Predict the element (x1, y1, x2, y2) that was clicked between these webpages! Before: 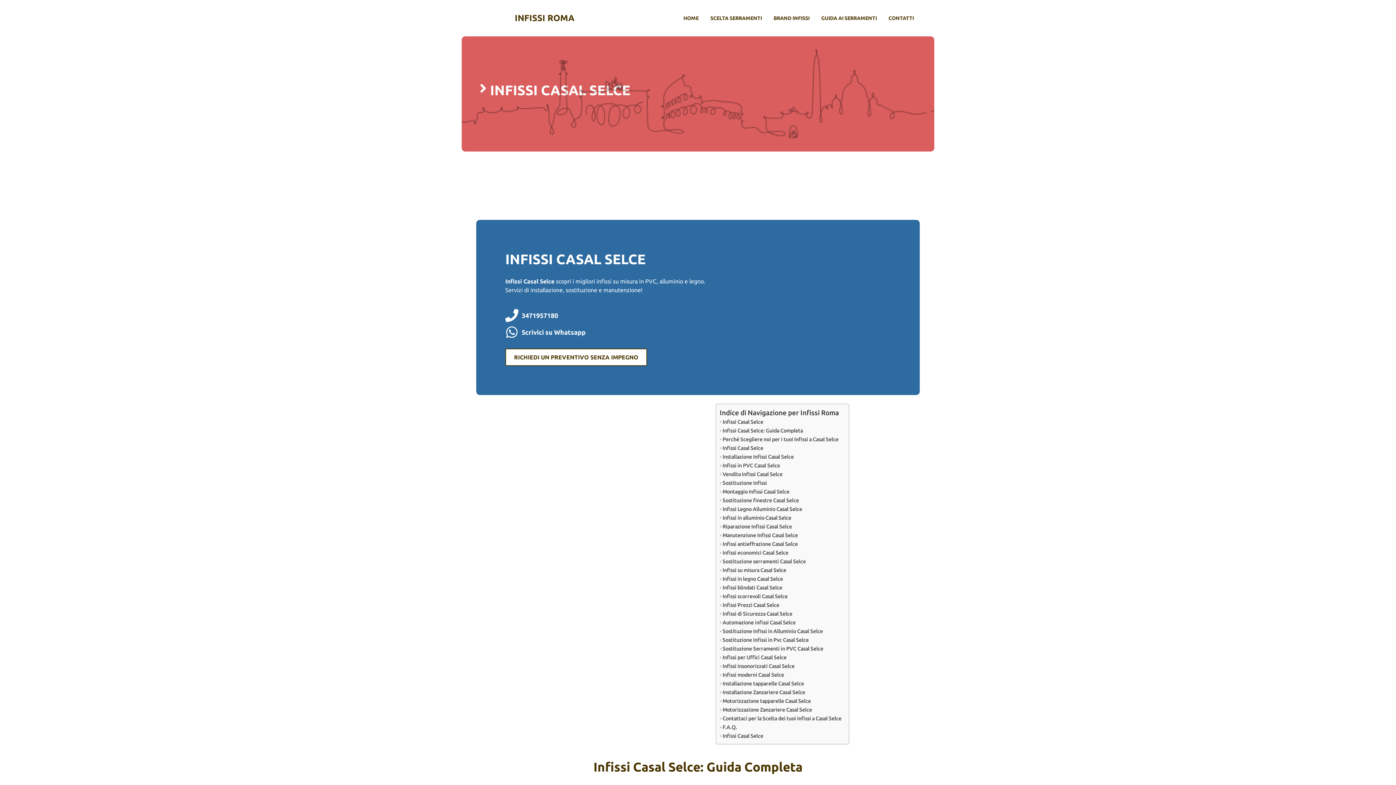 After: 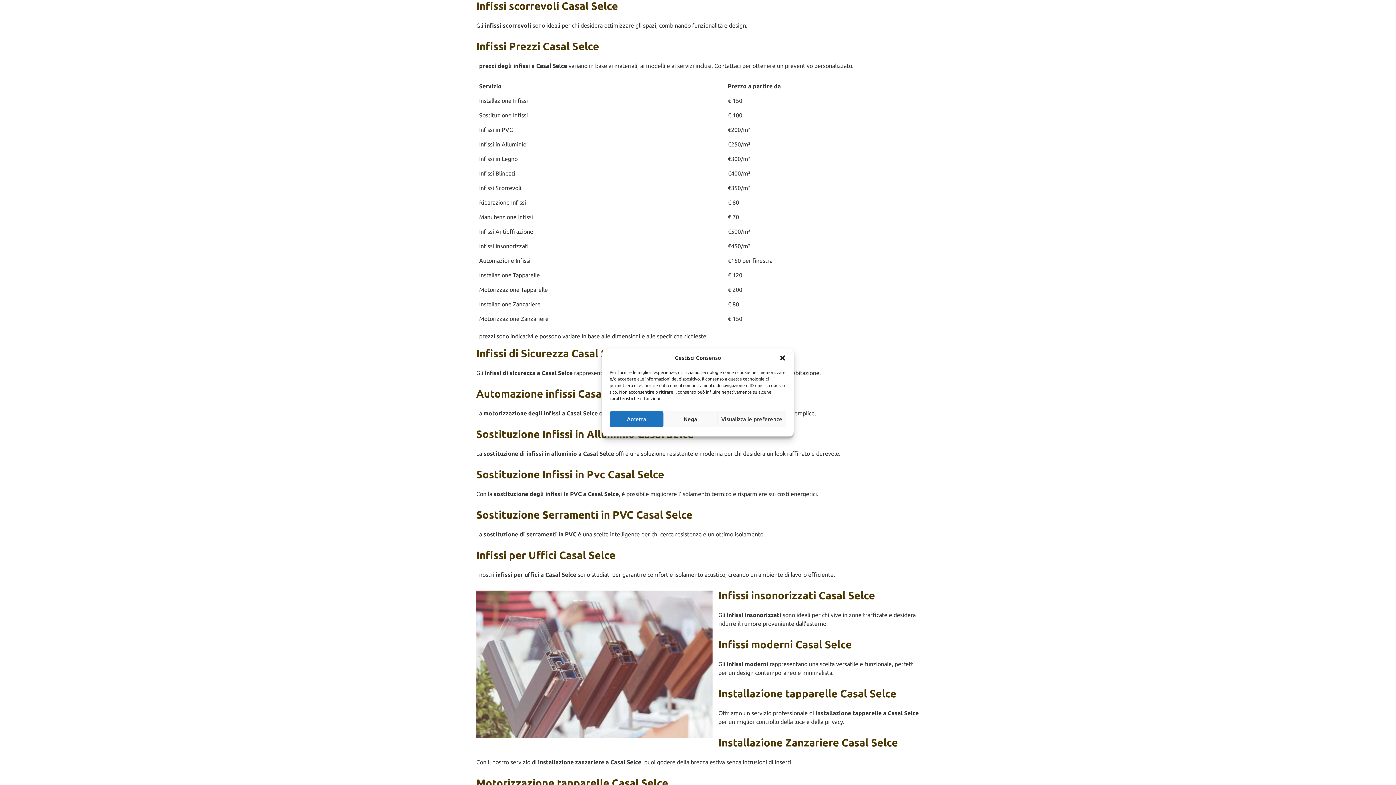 Action: label: Infissi scorrevoli Casal Selce bbox: (719, 592, 787, 601)